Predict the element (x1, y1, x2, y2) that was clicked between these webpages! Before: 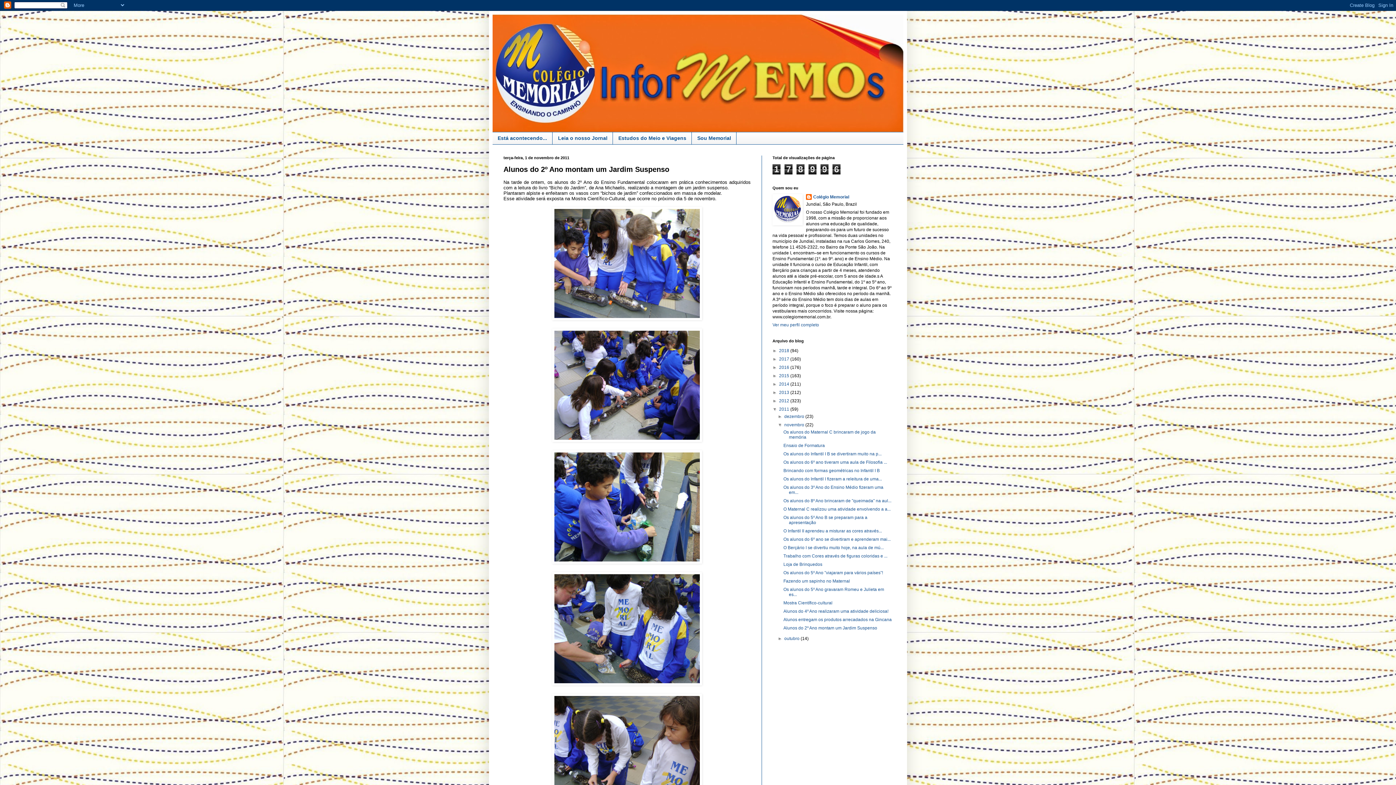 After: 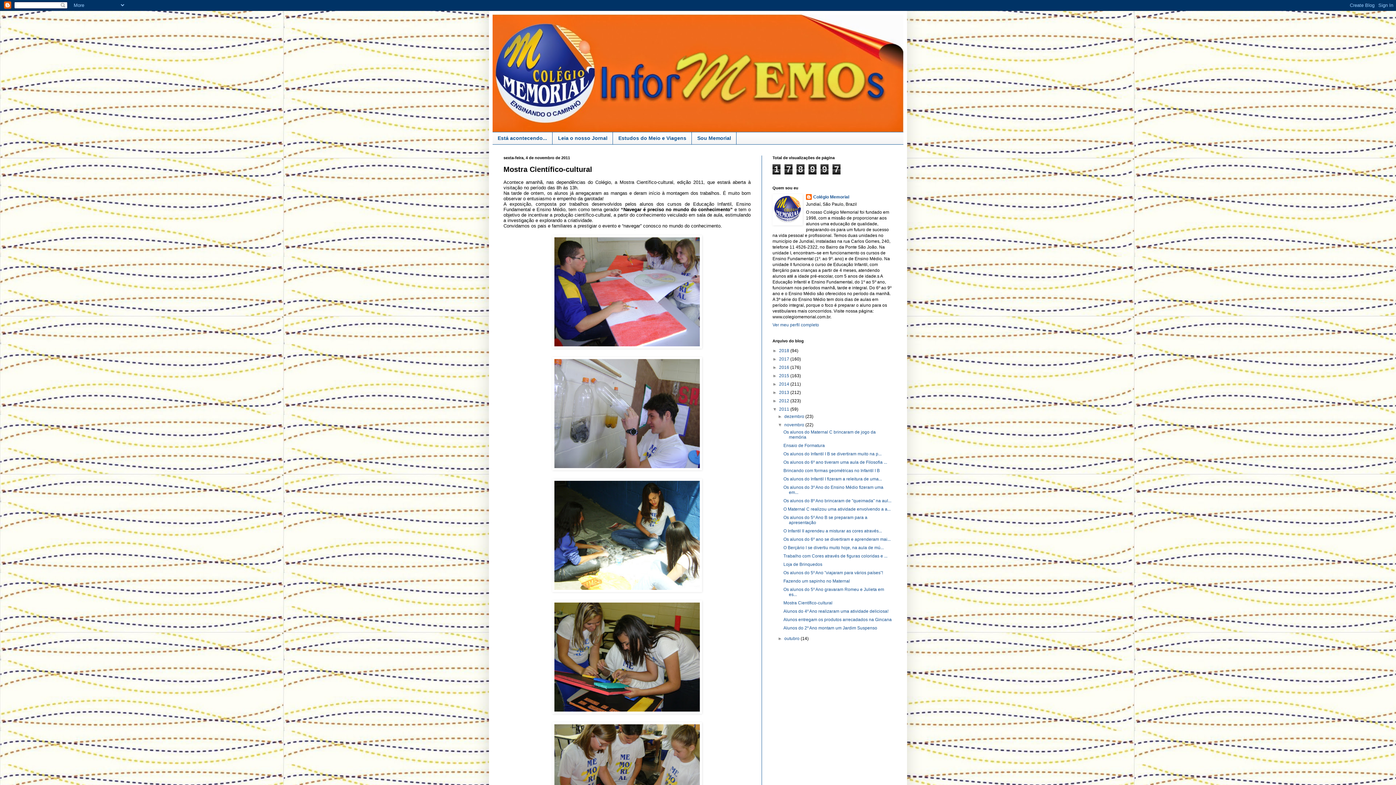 Action: bbox: (783, 600, 832, 605) label: Mostra Científico-cultural